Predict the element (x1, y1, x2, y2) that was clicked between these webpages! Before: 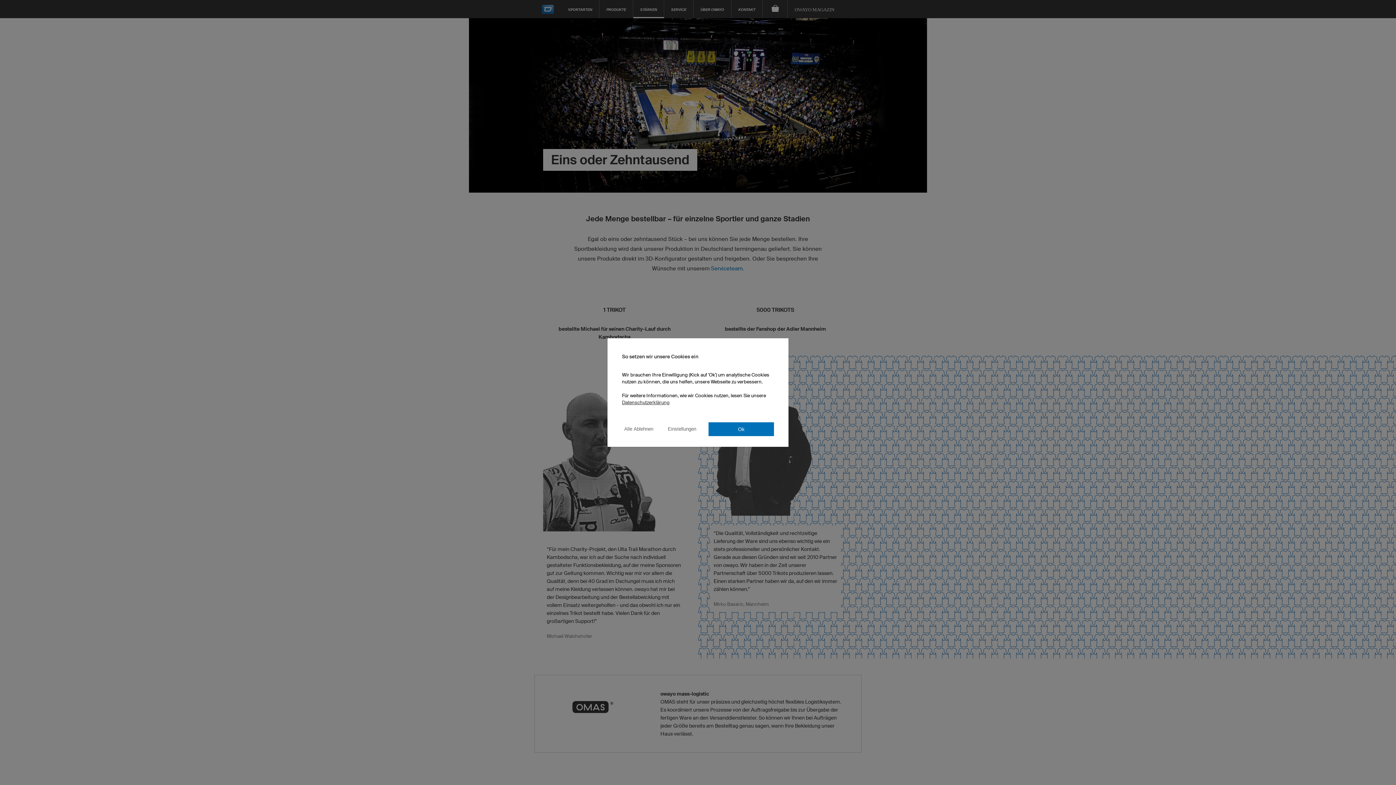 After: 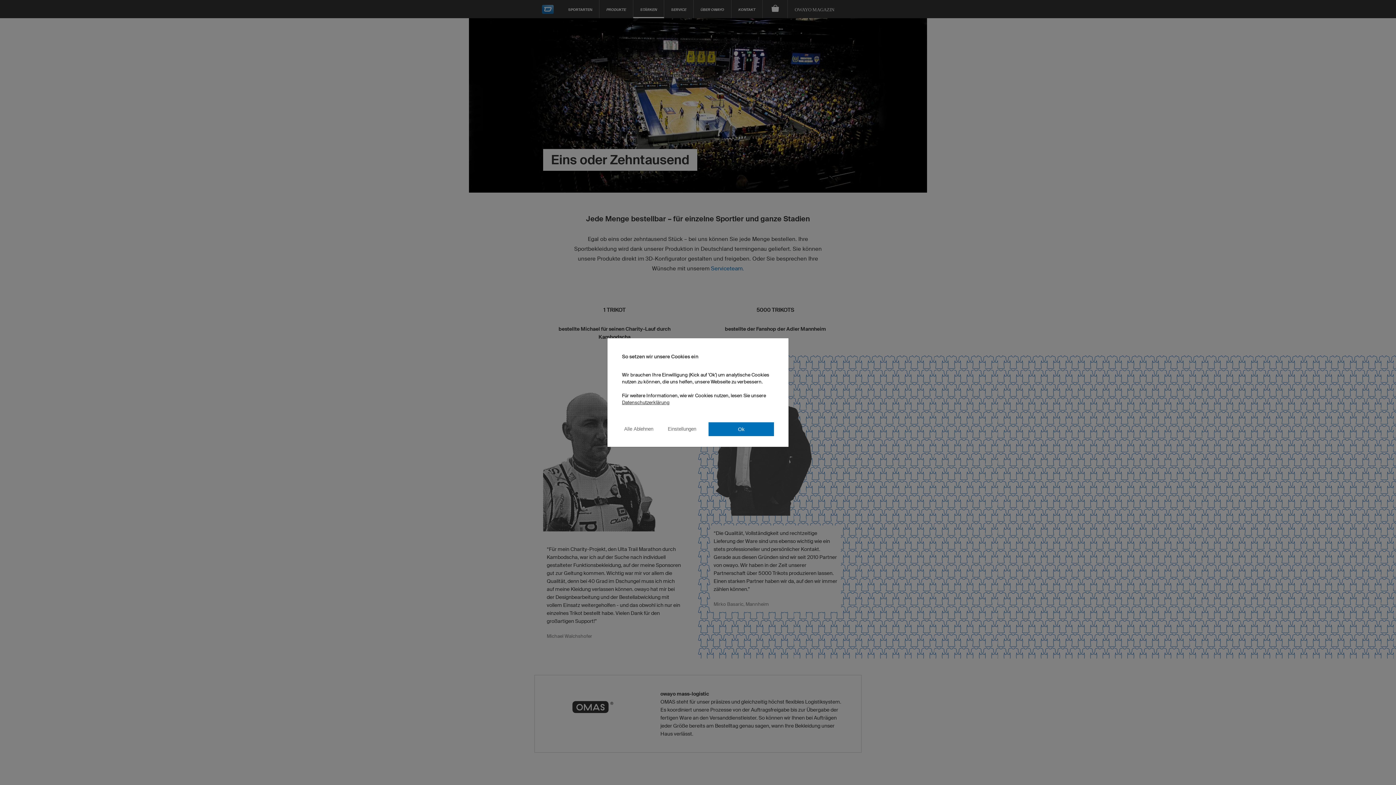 Action: bbox: (622, 399, 669, 405) label: Datenschutzerklärung